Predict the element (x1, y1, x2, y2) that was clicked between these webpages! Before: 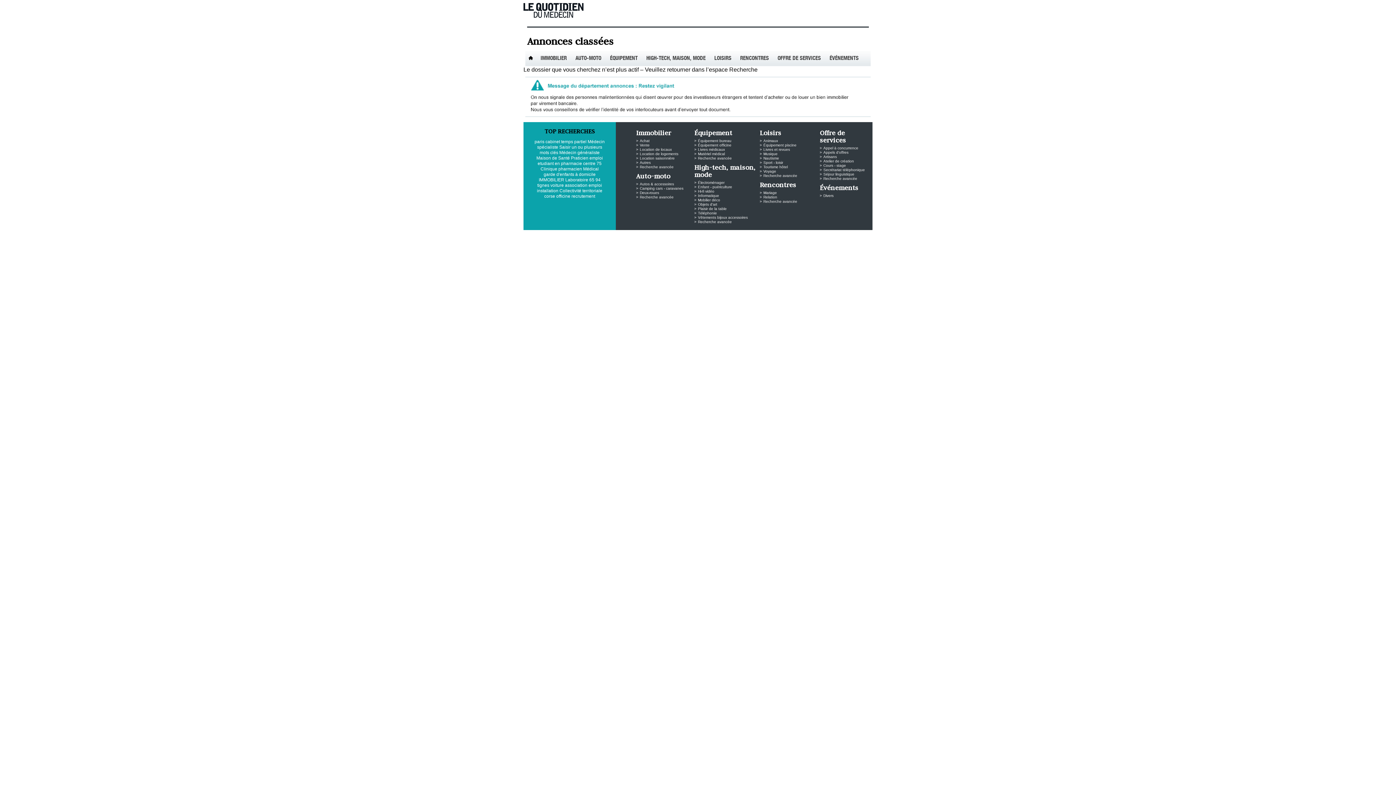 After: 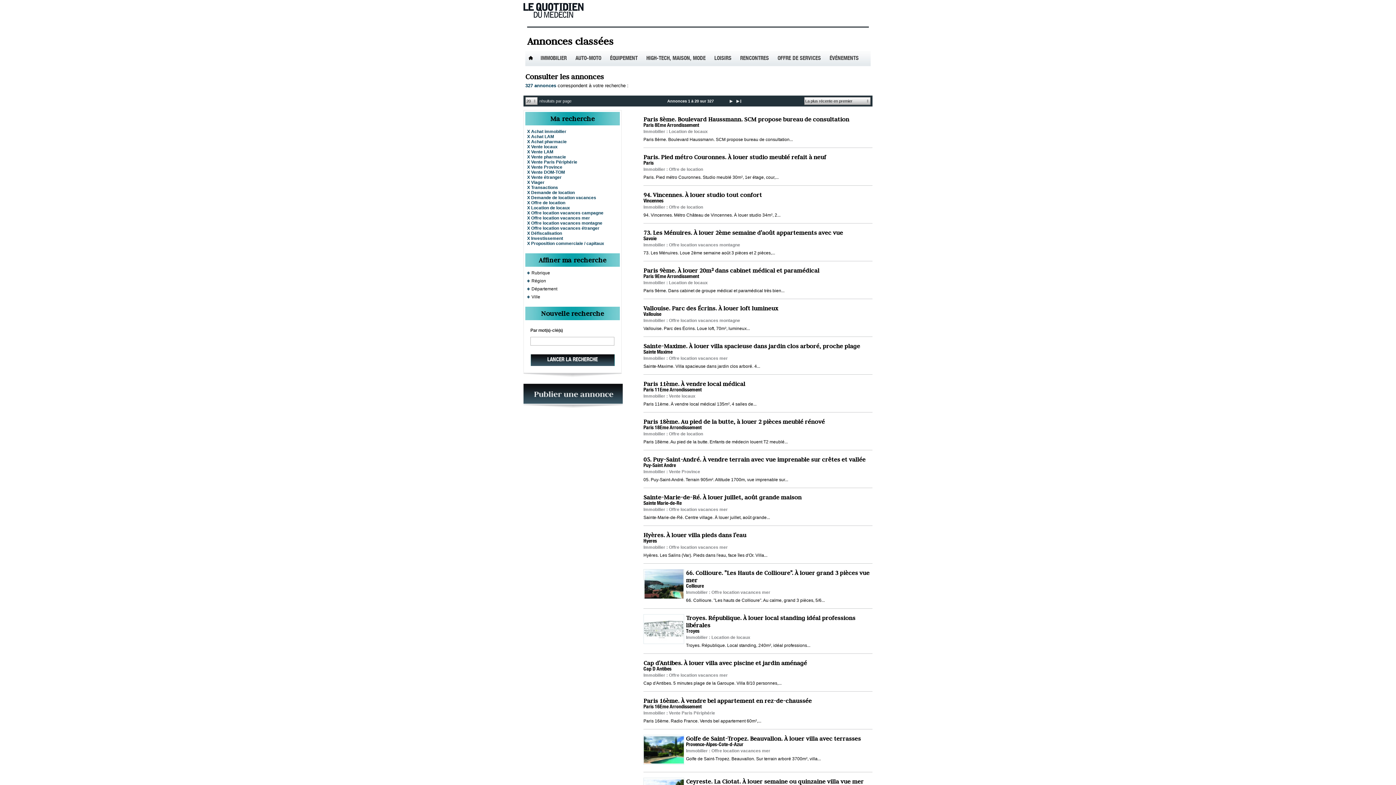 Action: label: IMMOBILIER bbox: (540, 56, 566, 61)